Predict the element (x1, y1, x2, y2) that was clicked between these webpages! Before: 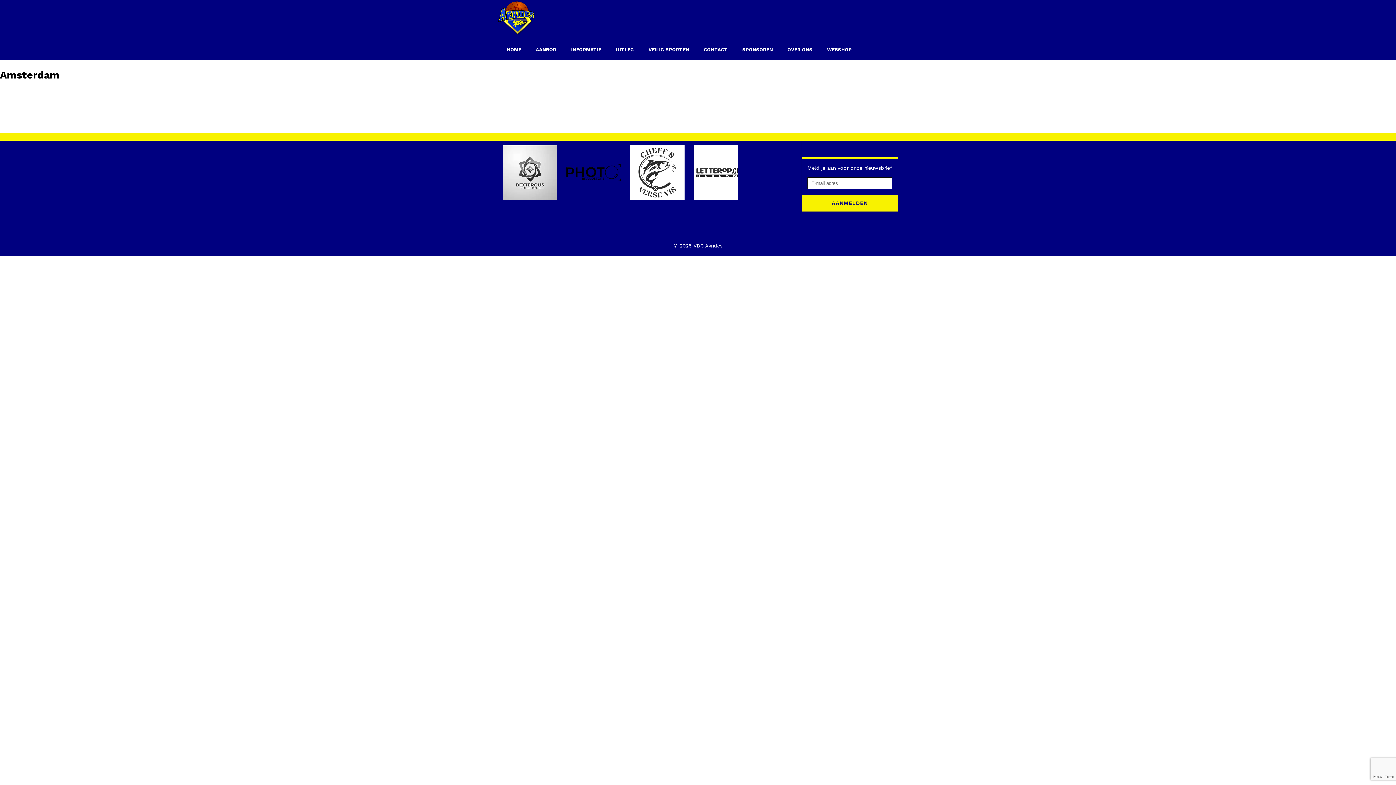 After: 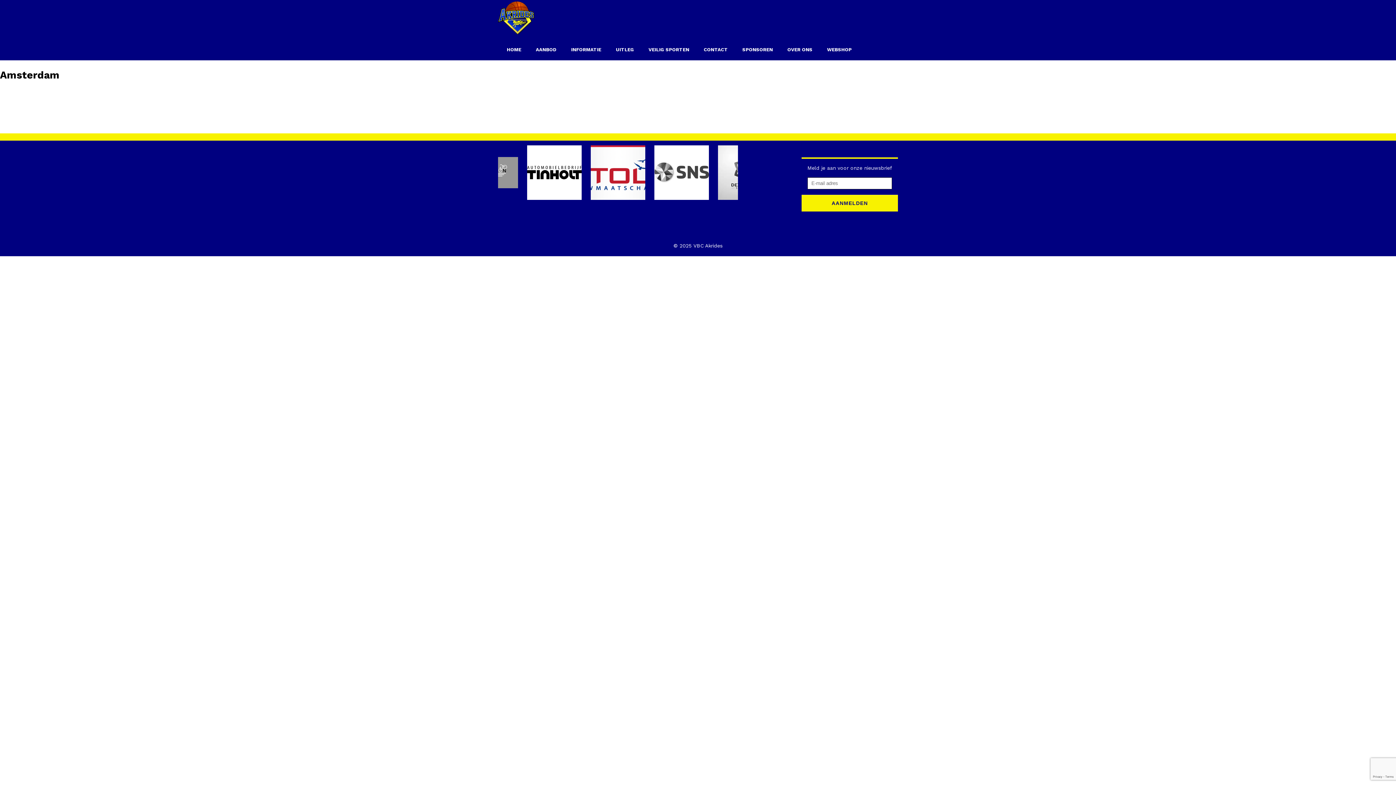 Action: bbox: (502, 145, 557, 199)